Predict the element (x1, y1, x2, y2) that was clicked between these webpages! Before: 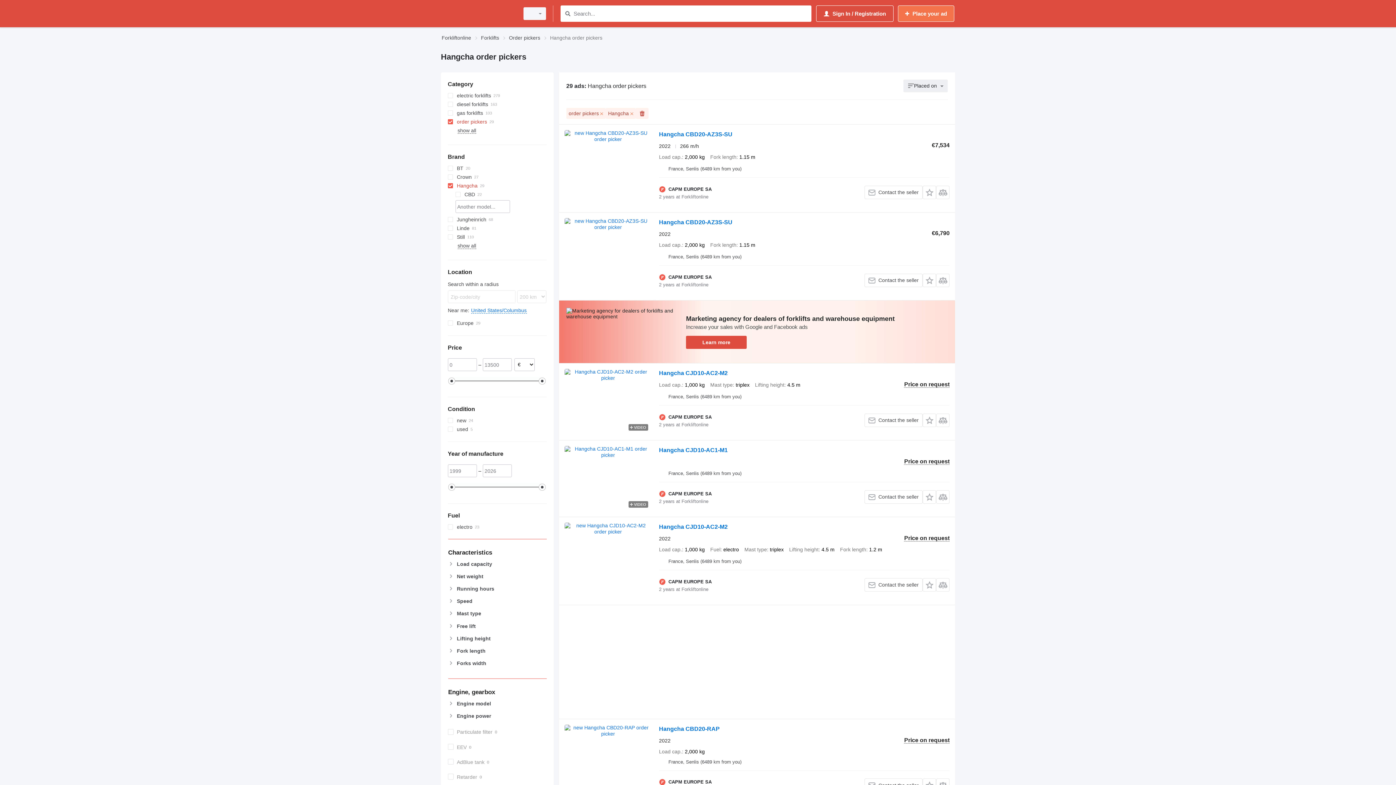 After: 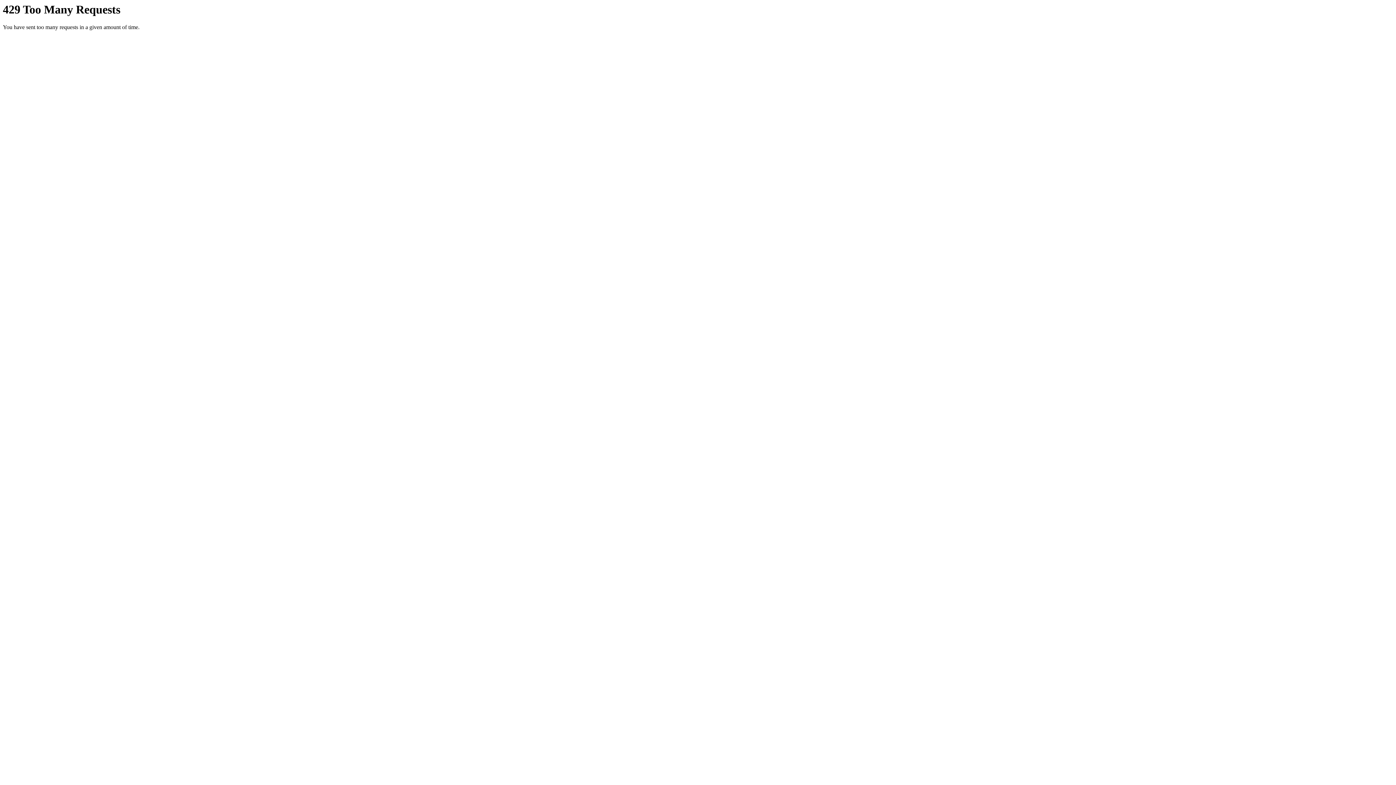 Action: label: Hangcha CJD10-AC2-M2 bbox: (659, 524, 727, 532)